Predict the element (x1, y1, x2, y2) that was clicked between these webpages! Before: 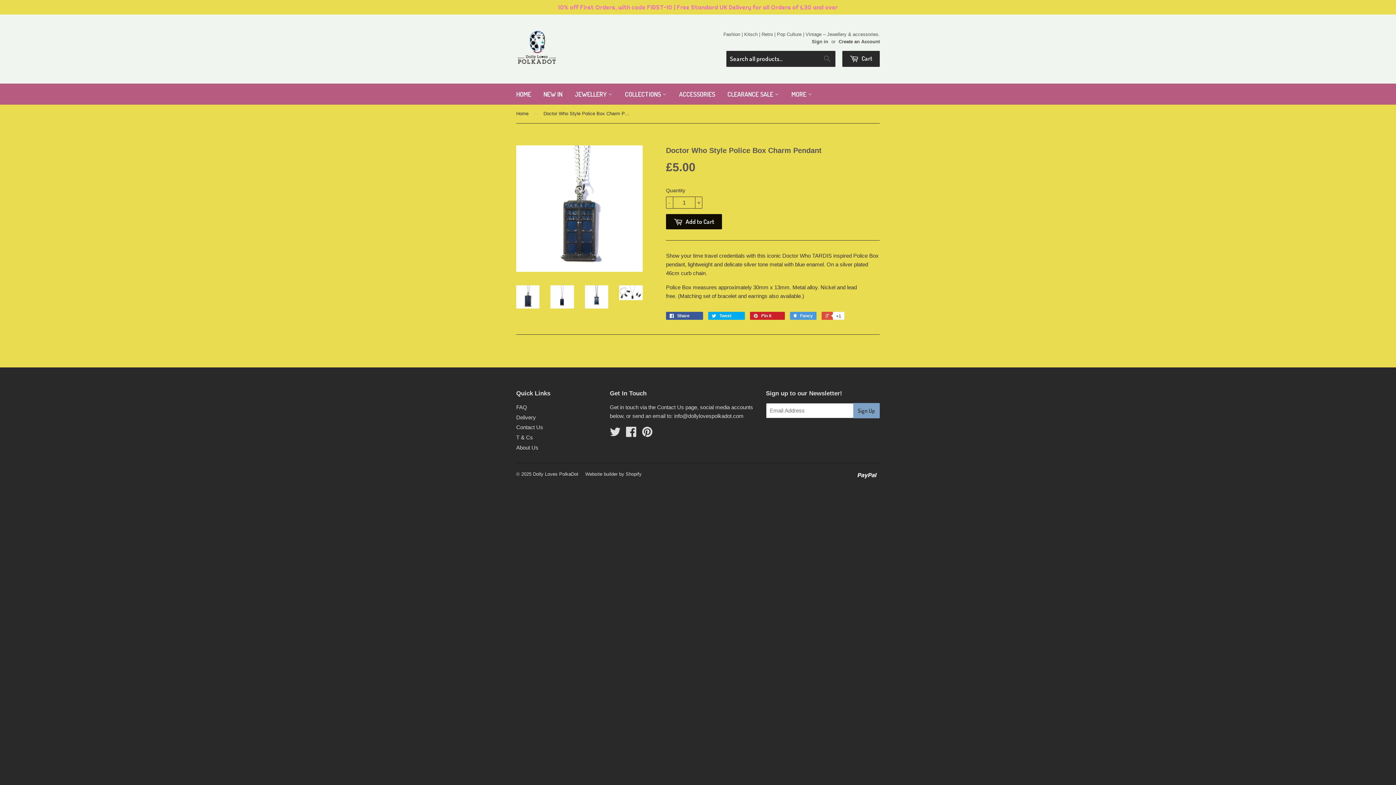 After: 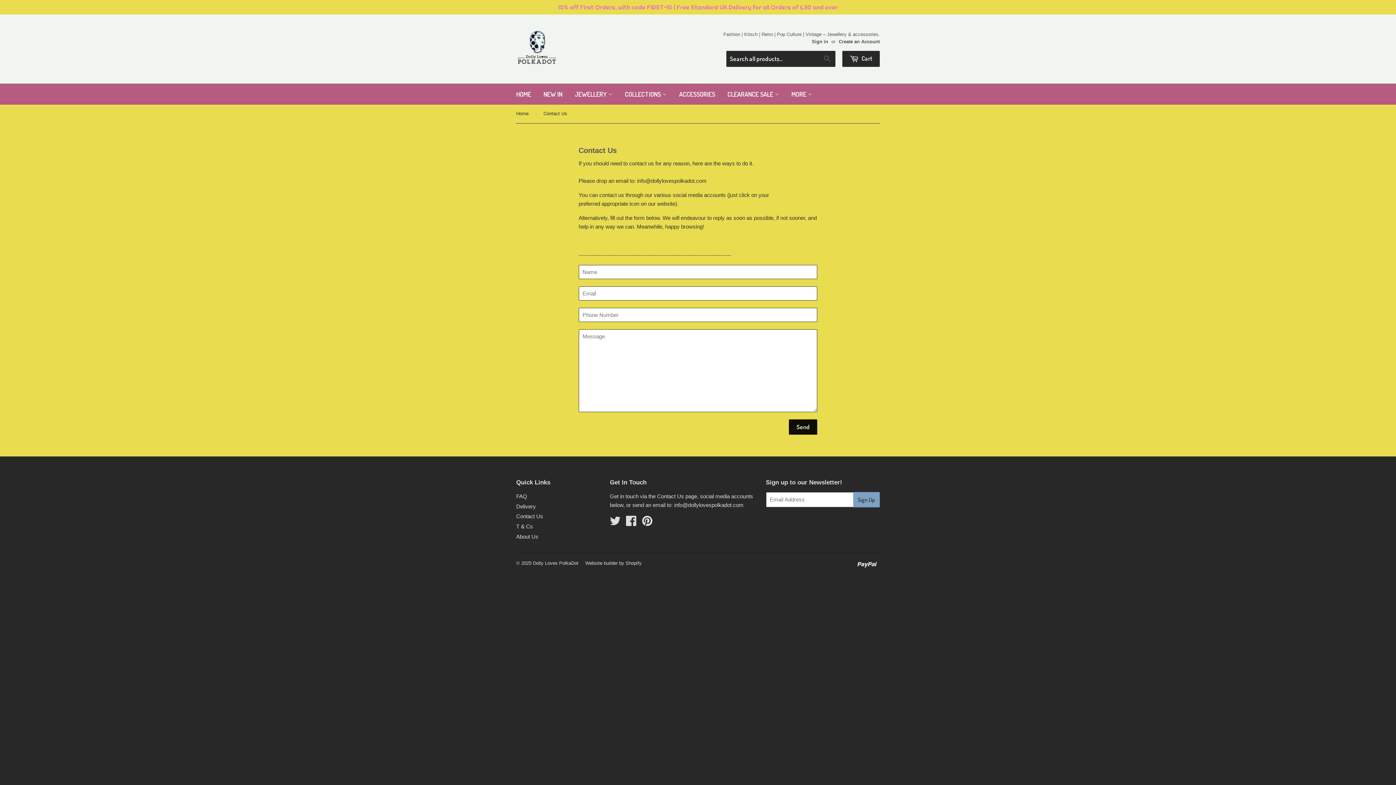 Action: label: Contact Us bbox: (516, 424, 543, 430)